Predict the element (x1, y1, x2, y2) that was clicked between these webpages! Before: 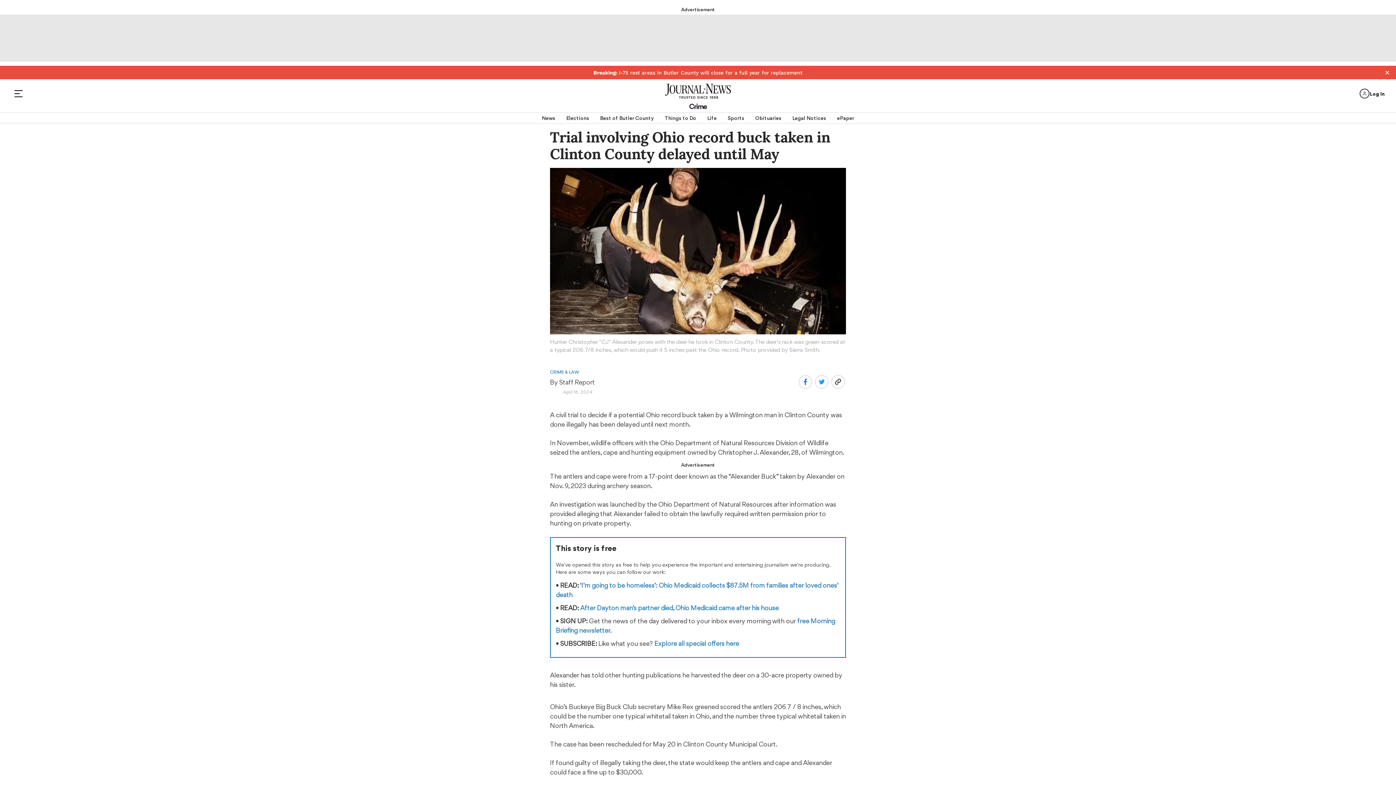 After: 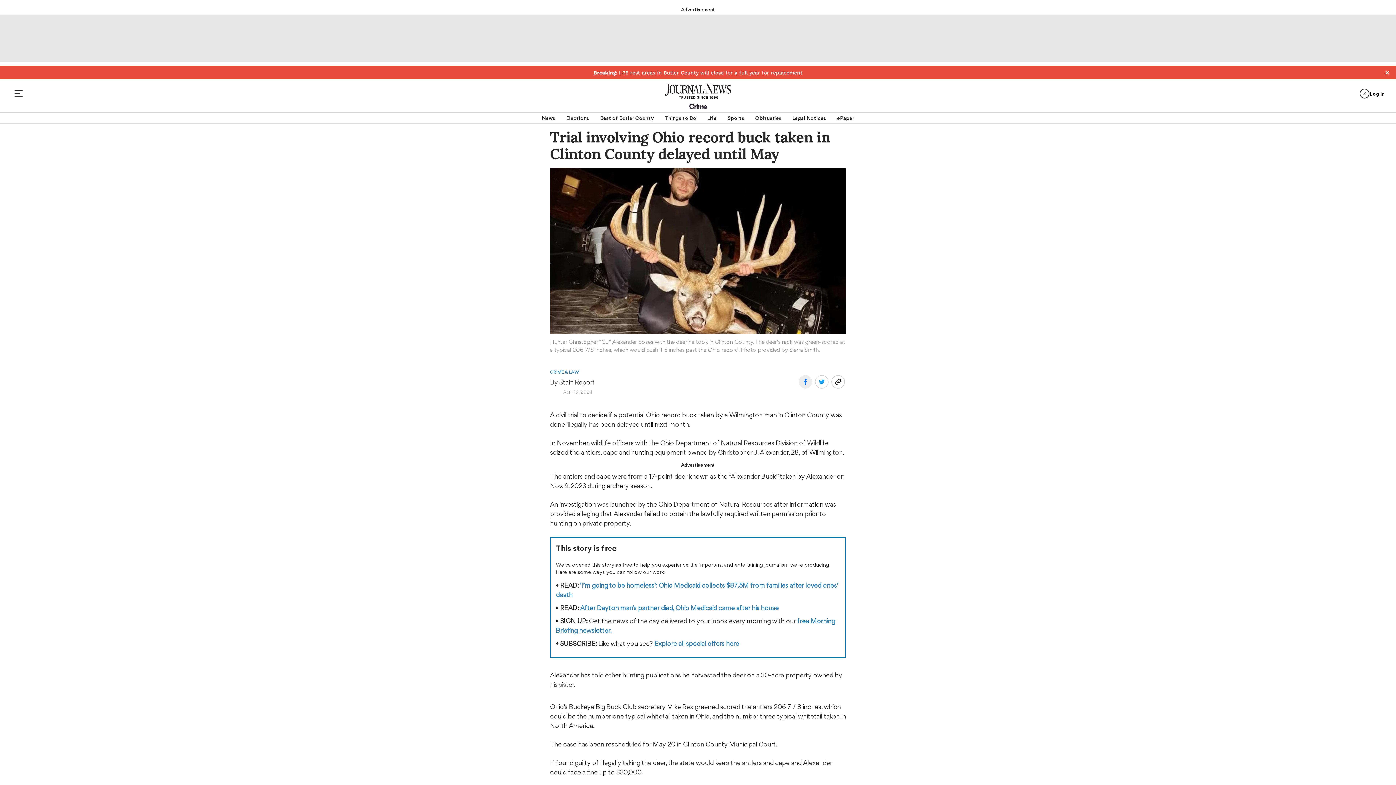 Action: bbox: (798, 375, 812, 389)